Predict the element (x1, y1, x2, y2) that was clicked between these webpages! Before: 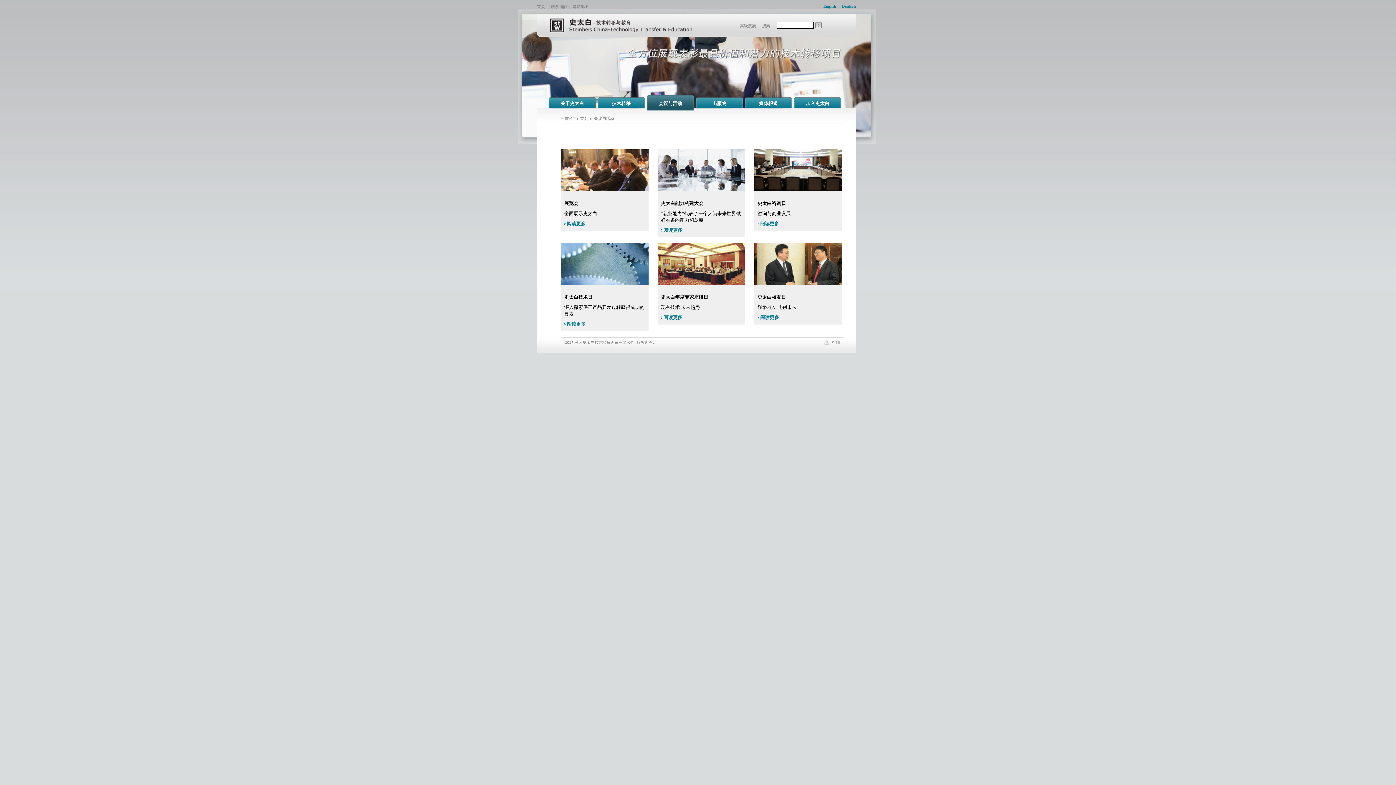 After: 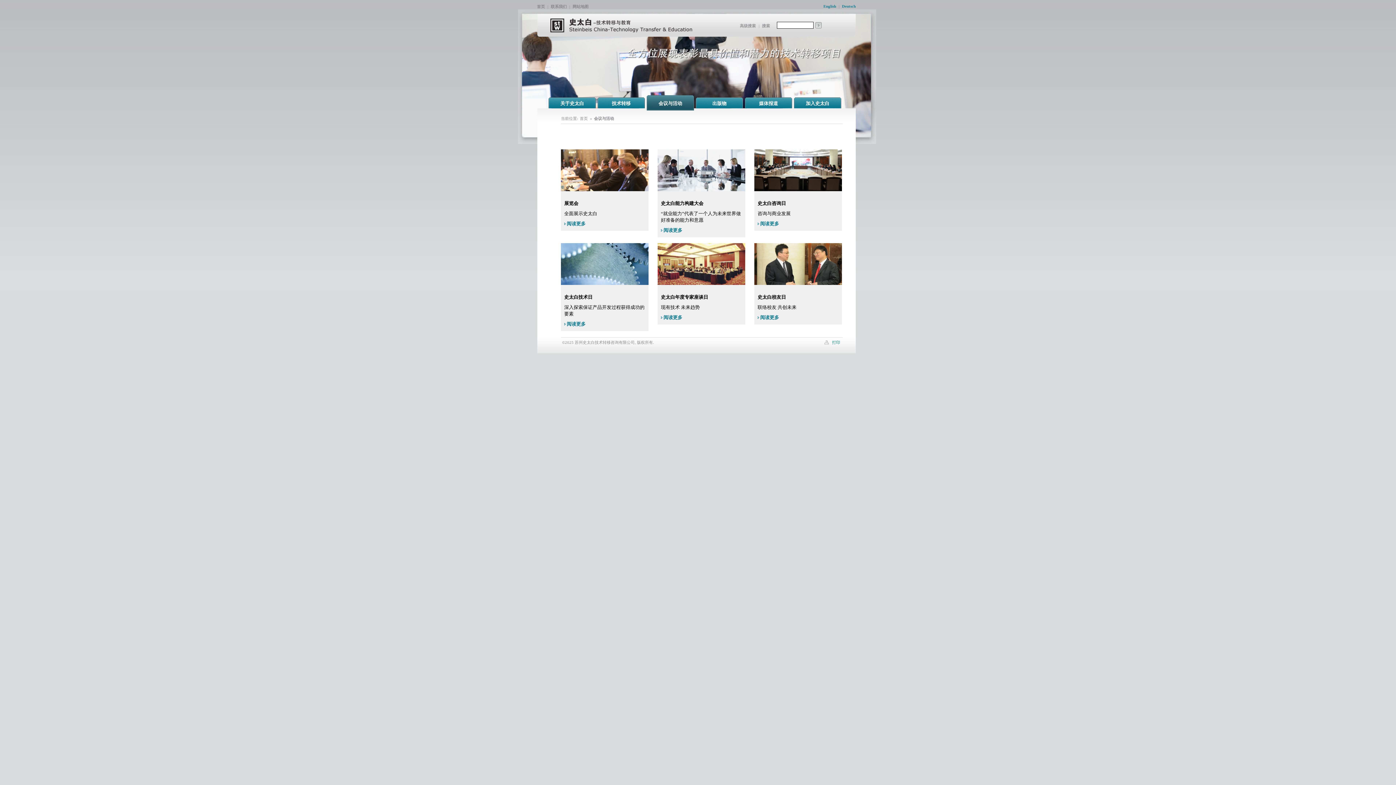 Action: label: 打印 bbox: (824, 340, 842, 344)